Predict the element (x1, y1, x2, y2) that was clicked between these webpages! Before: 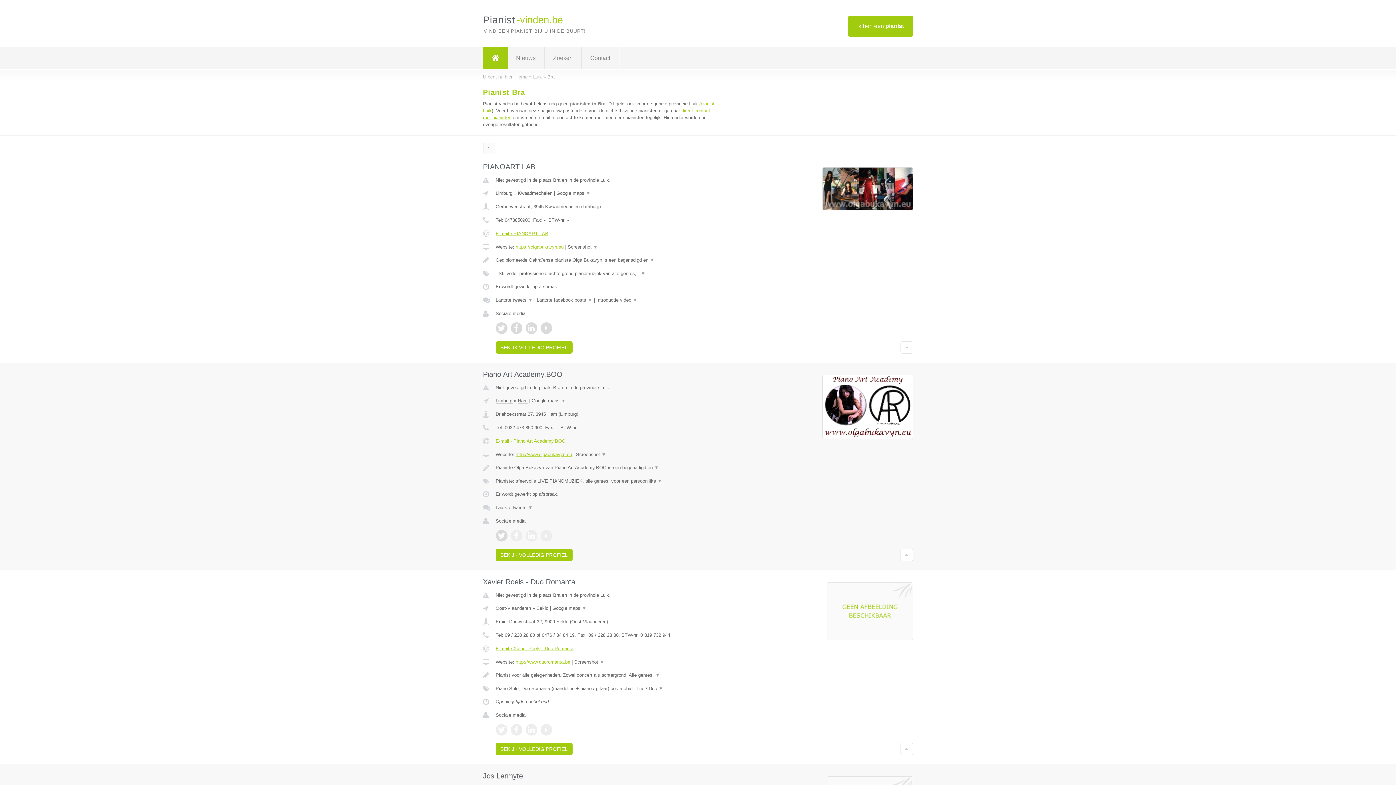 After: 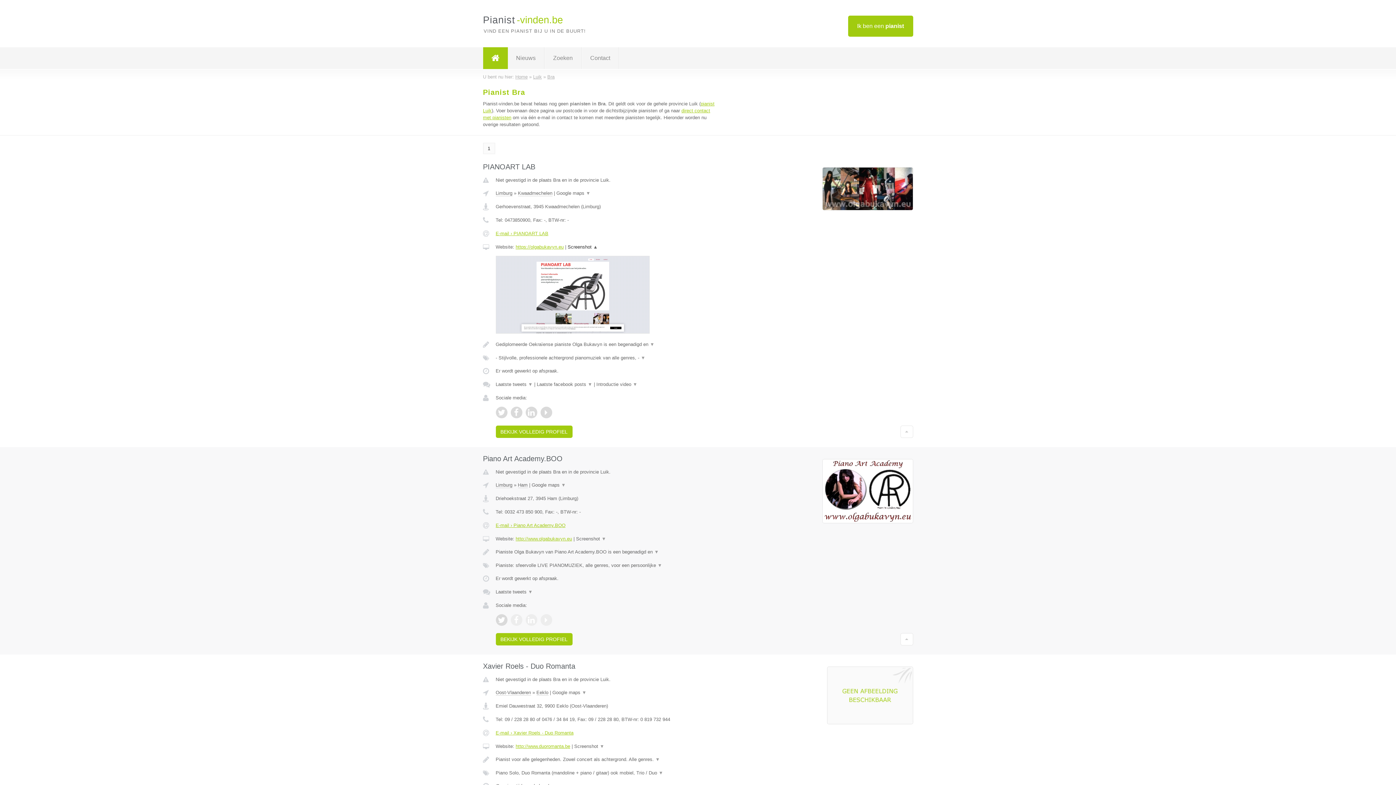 Action: bbox: (567, 244, 598, 249) label: Screenshot ▼